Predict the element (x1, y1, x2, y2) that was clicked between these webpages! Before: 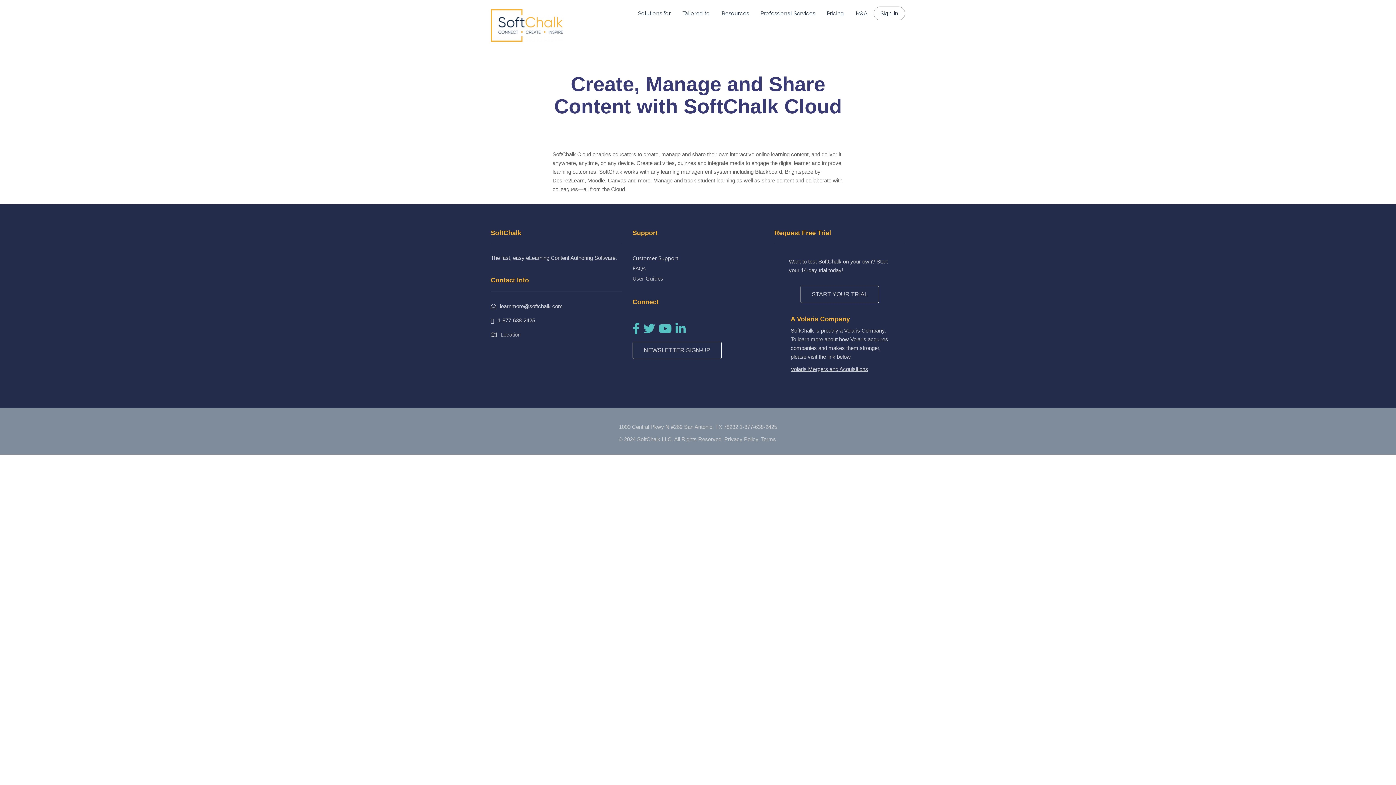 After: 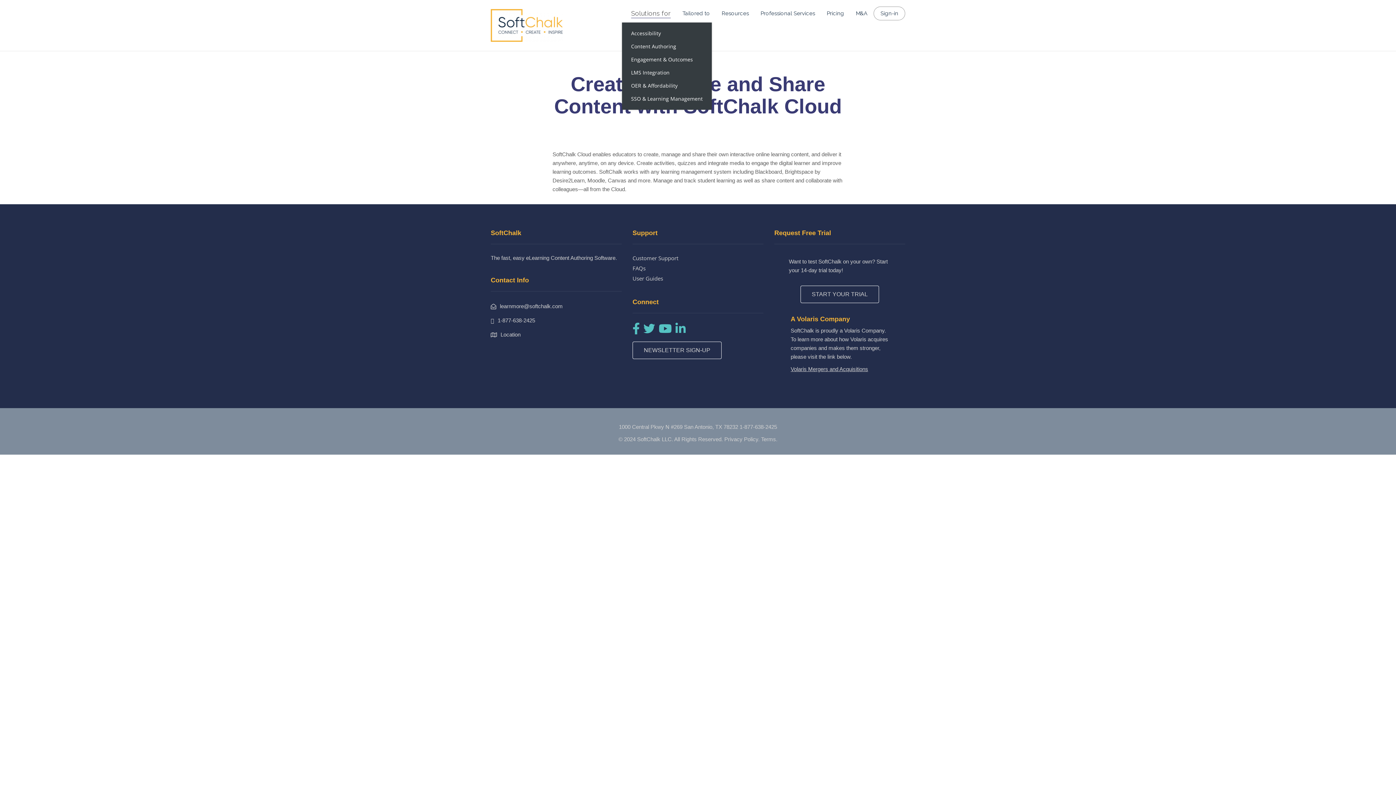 Action: label: Solutions for bbox: (638, 4, 670, 22)